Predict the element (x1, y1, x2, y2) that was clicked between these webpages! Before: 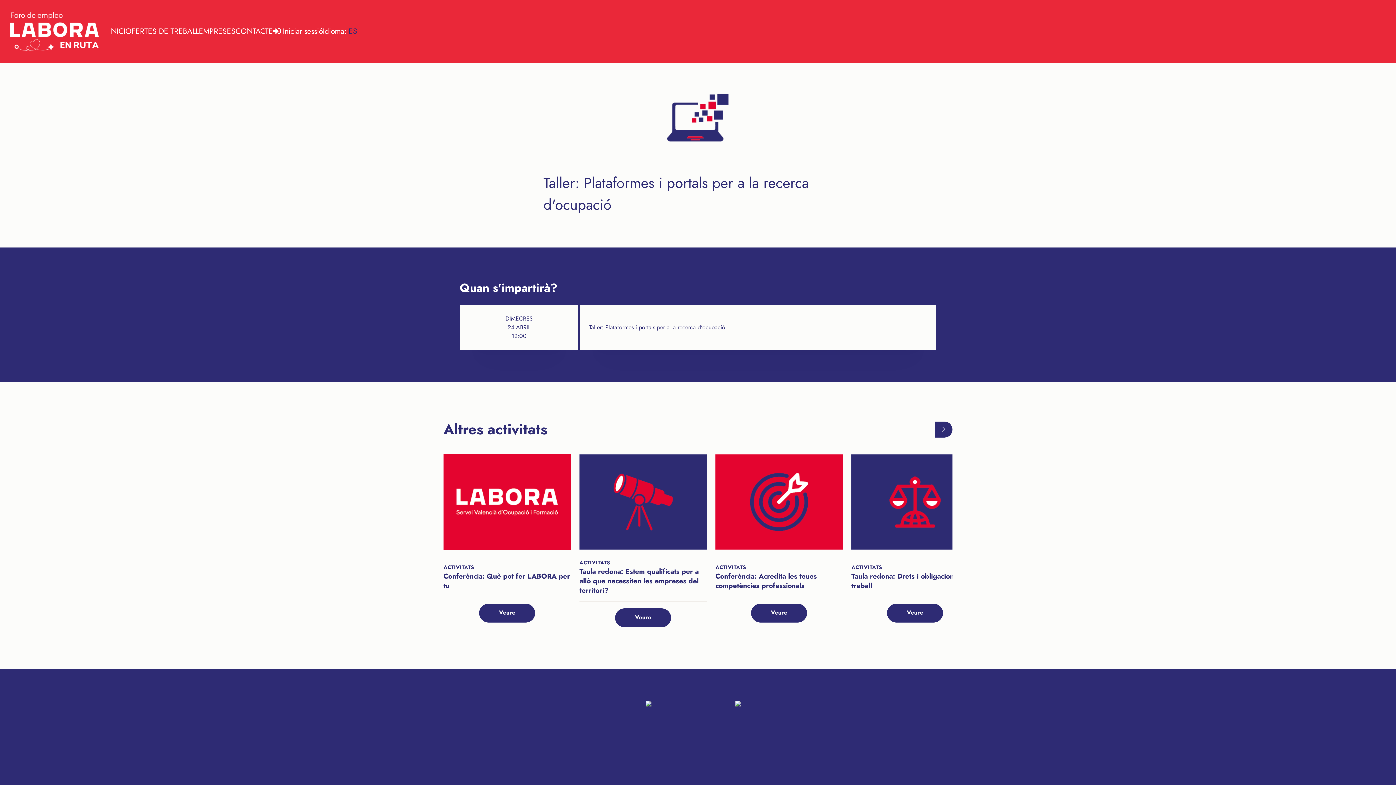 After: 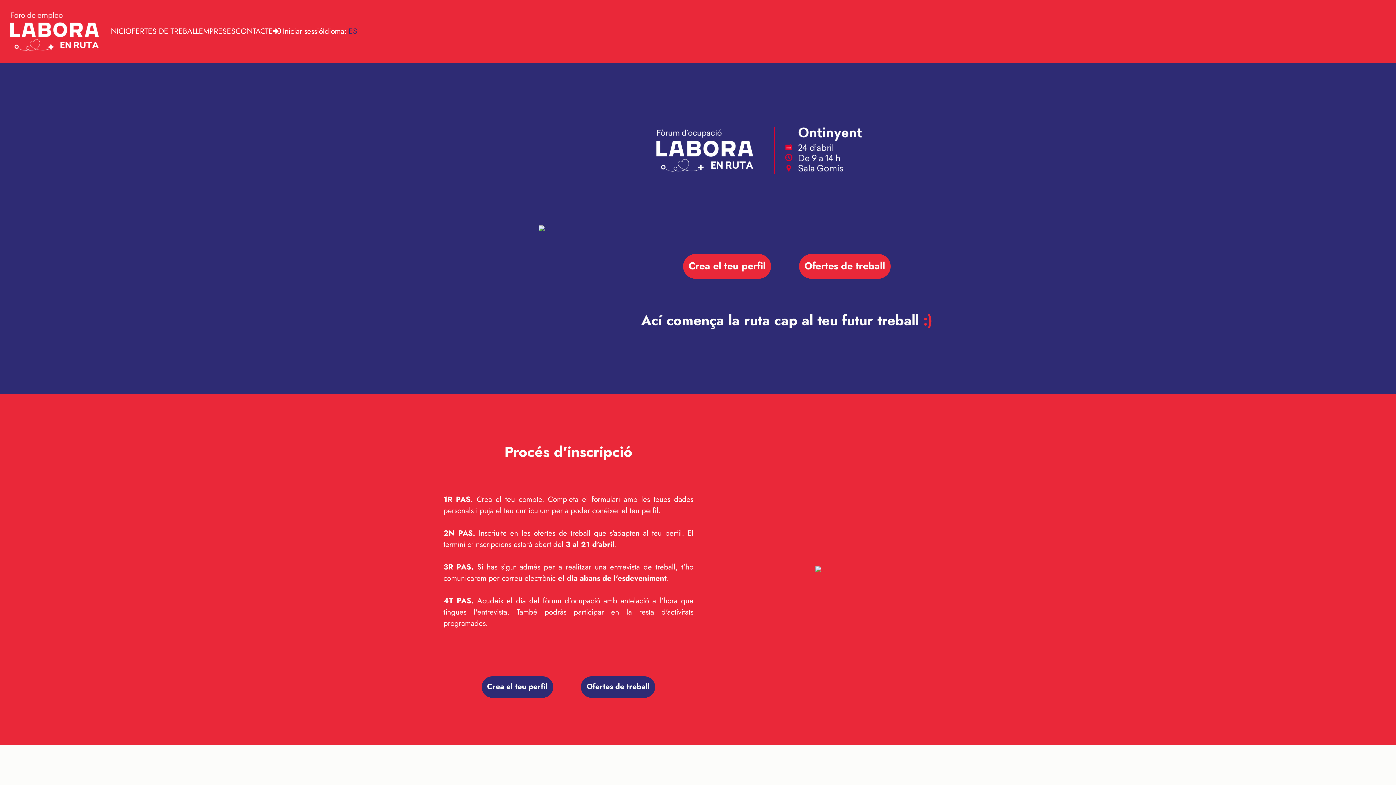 Action: label: INICI bbox: (109, 27, 125, 35)